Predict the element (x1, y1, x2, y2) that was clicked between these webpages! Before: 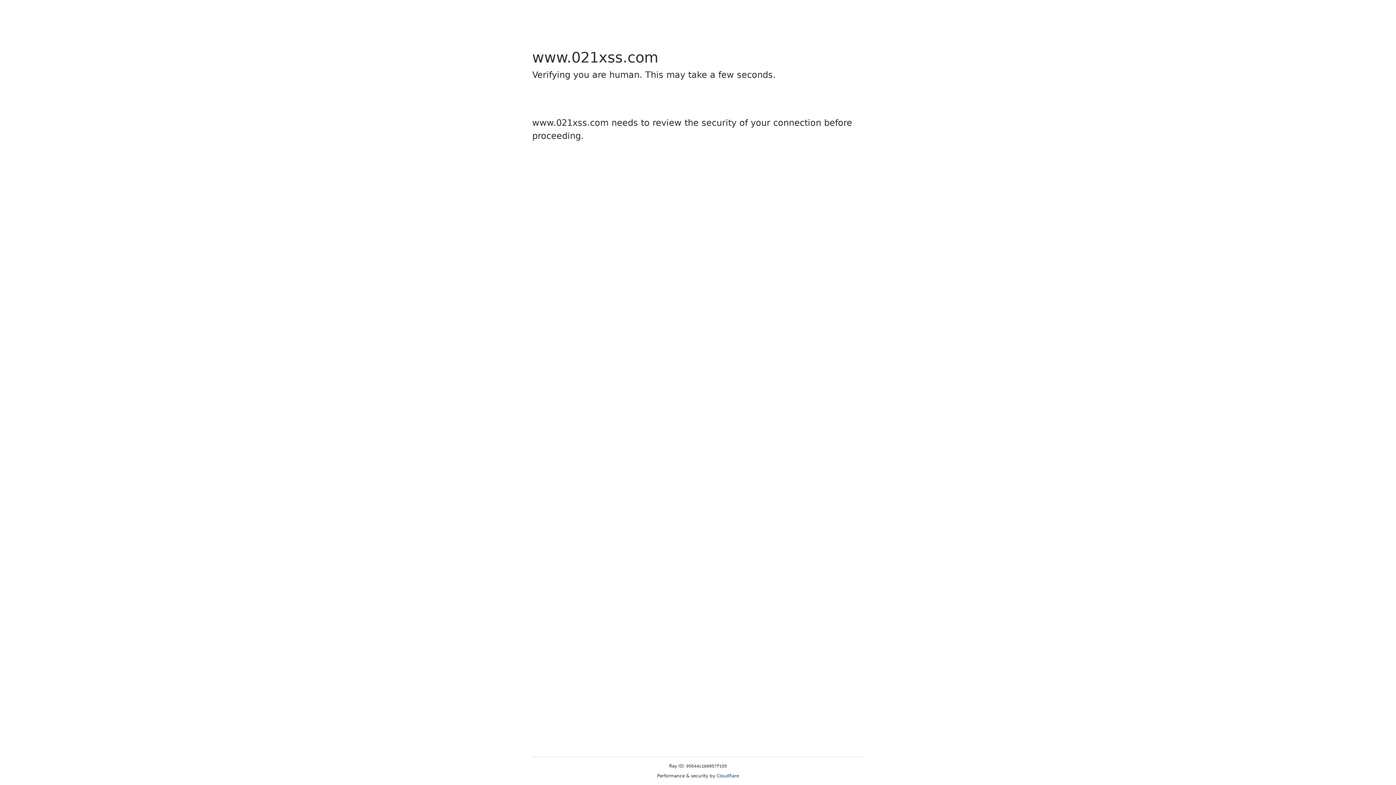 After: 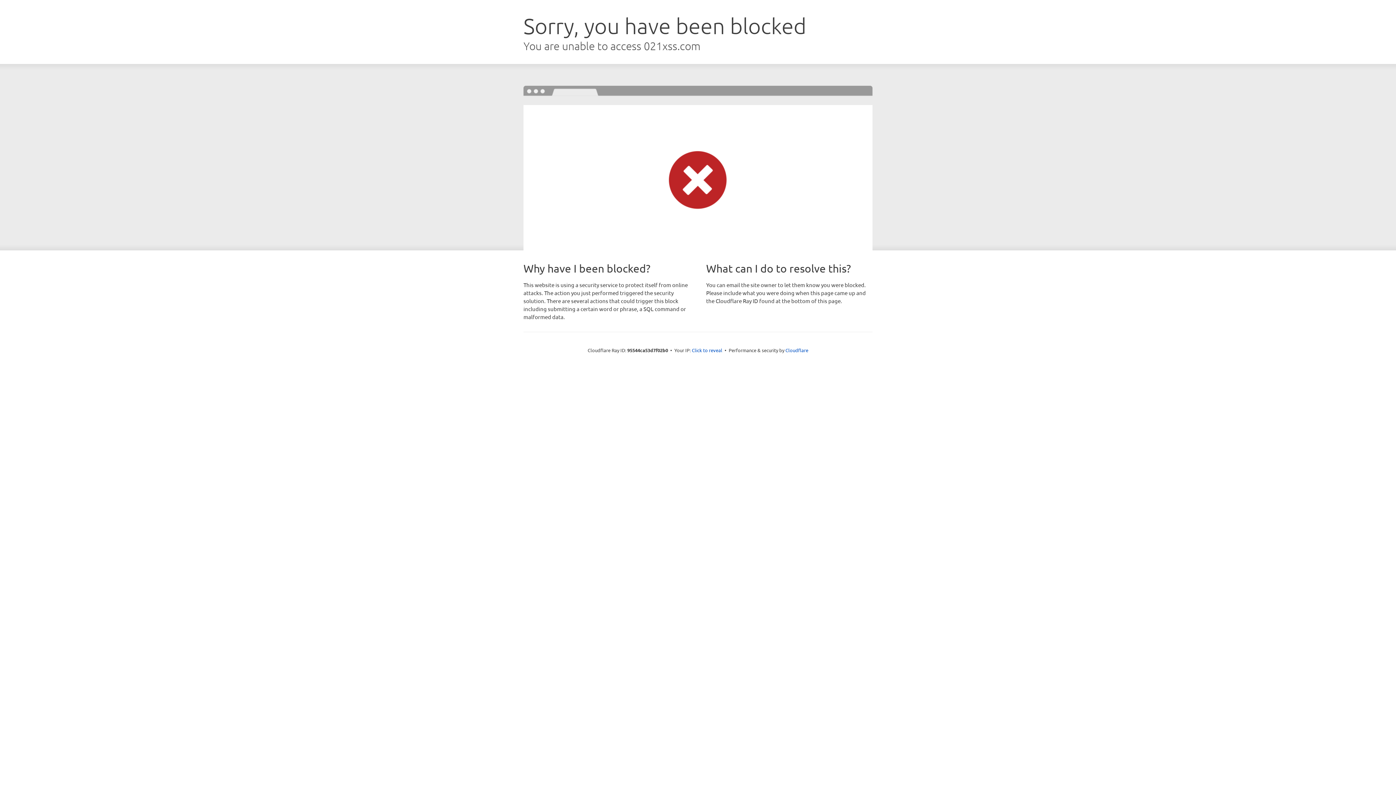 Action: label: Cloudflare bbox: (716, 773, 739, 778)